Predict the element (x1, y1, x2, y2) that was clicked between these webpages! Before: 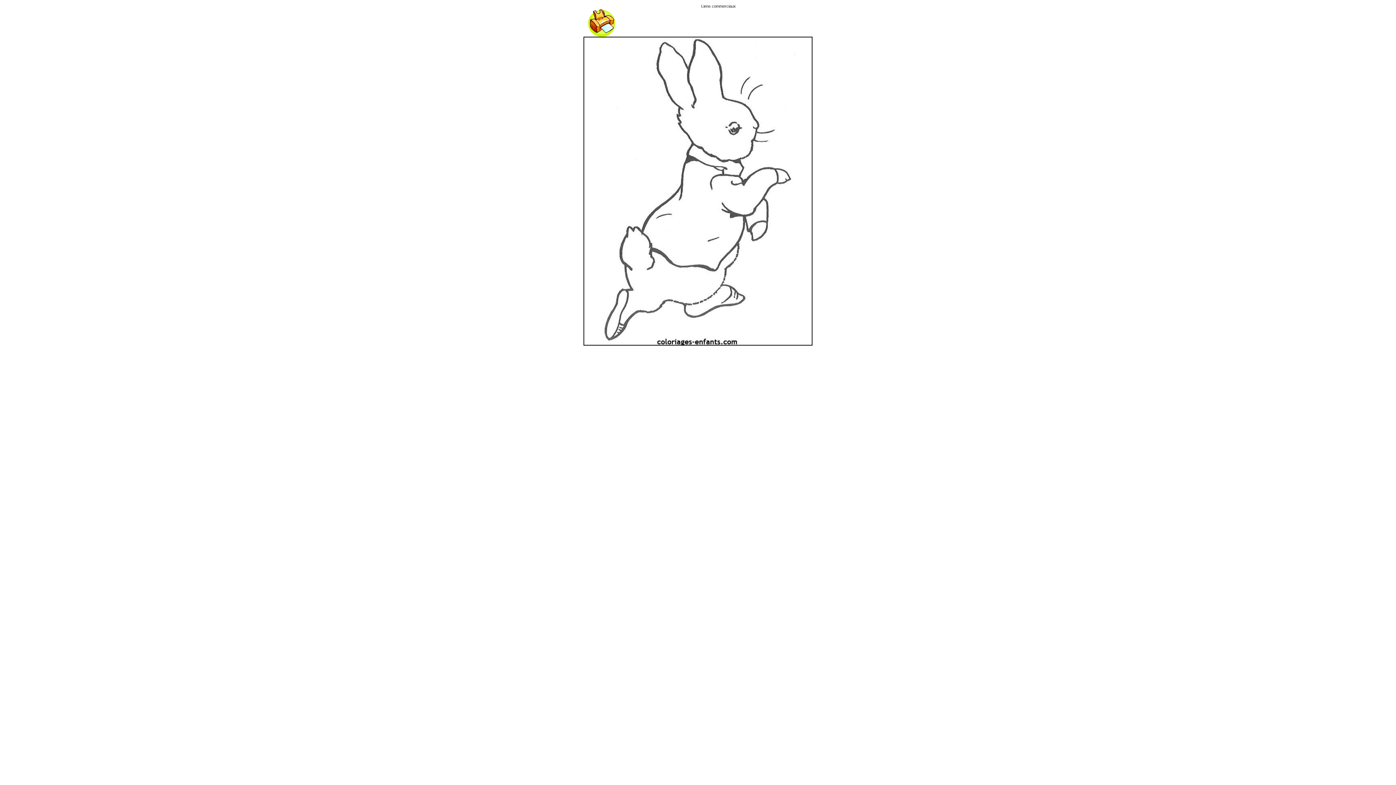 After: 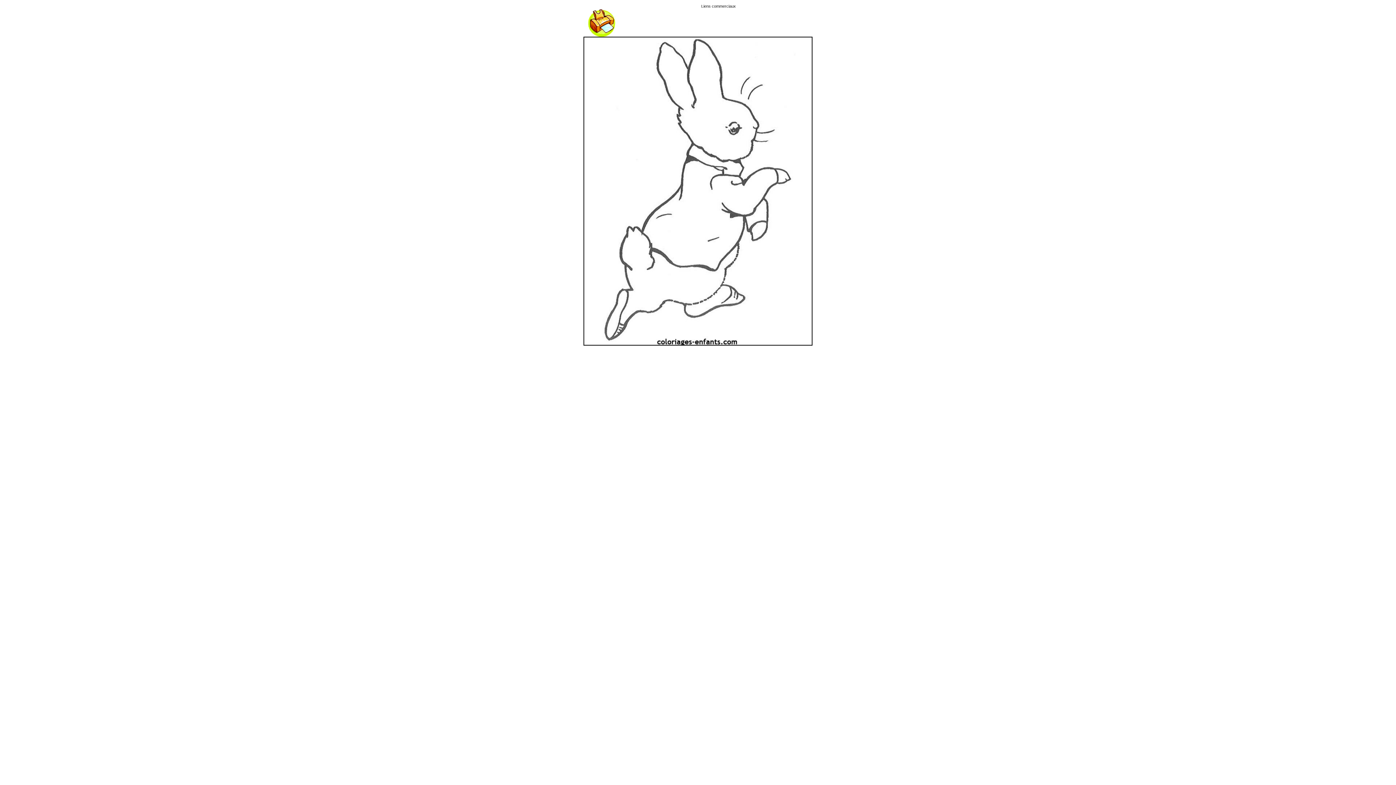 Action: bbox: (583, 31, 620, 37)